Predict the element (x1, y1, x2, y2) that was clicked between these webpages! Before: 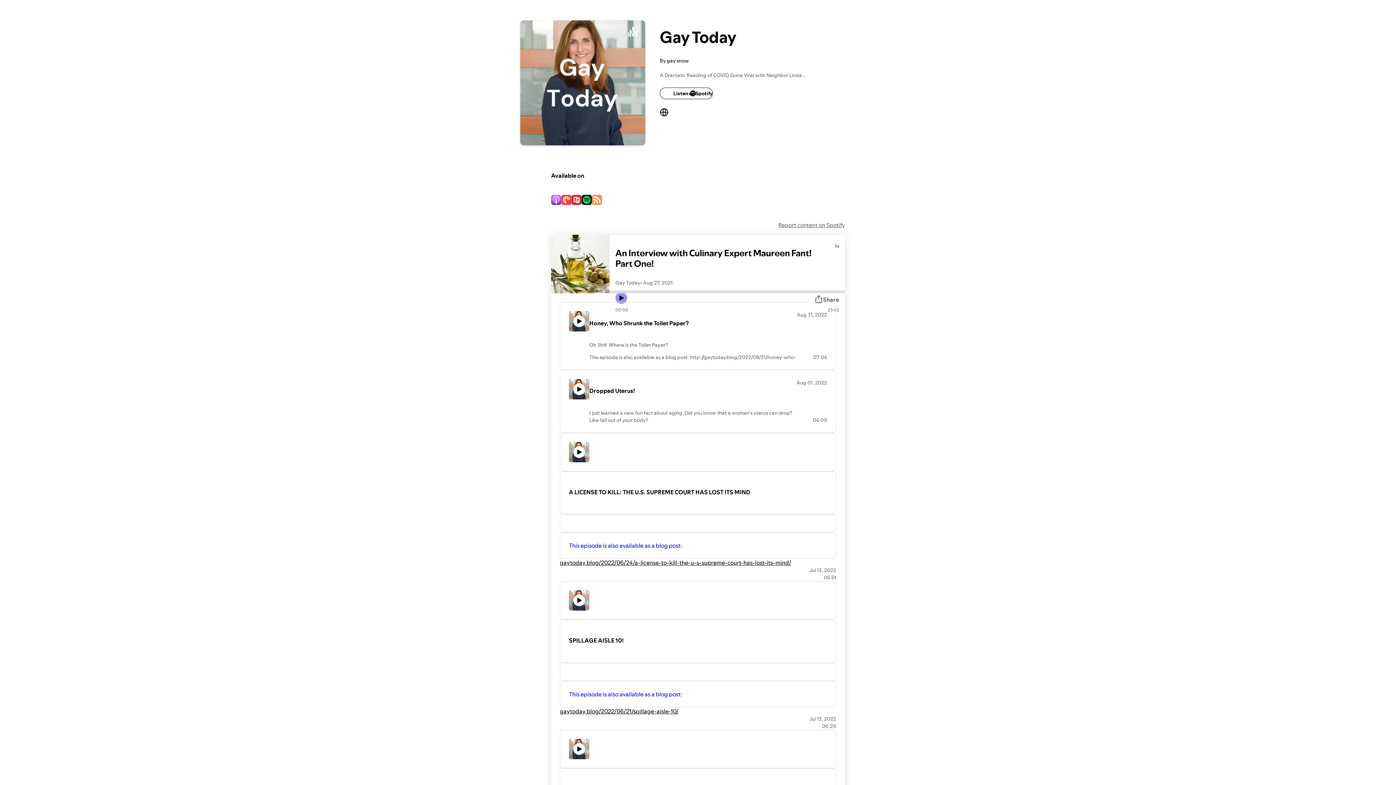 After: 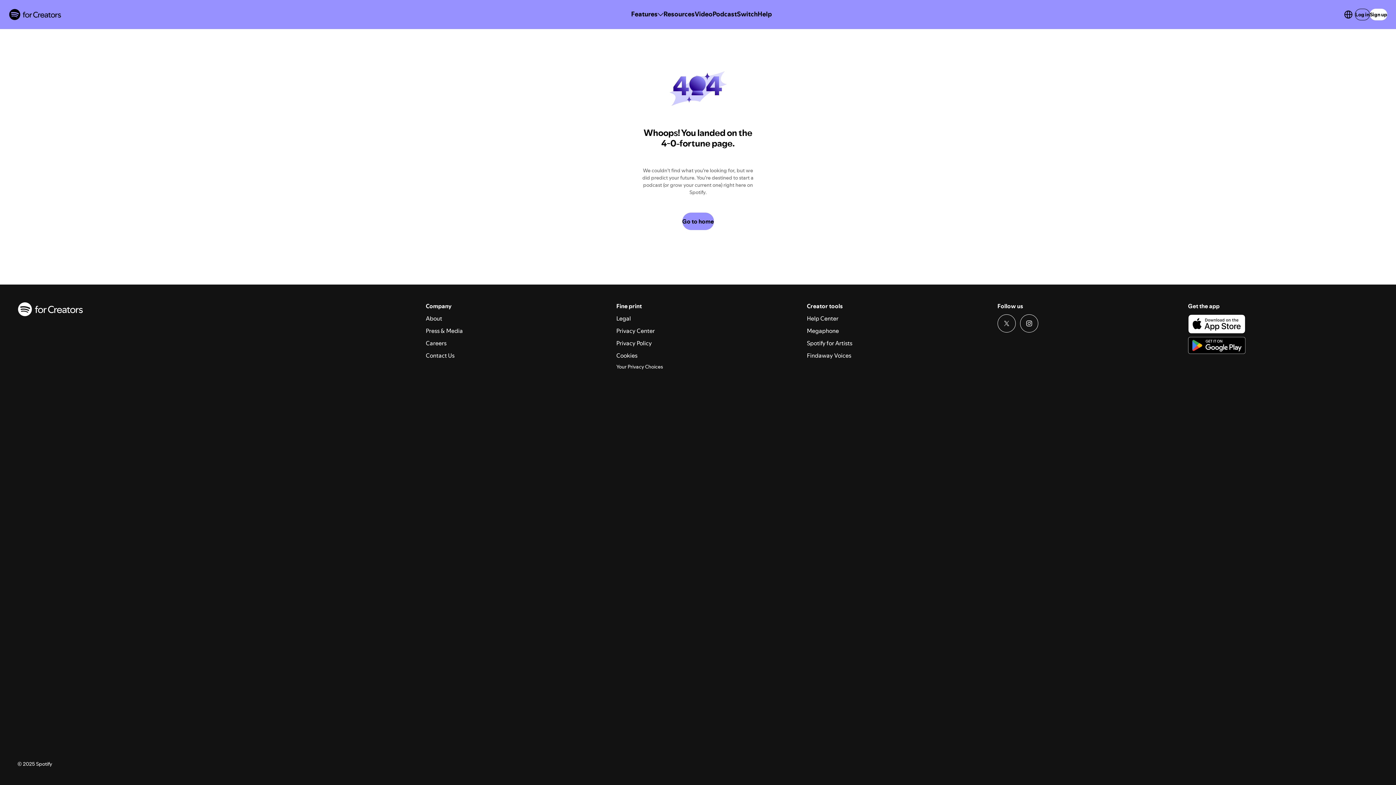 Action: label: Honey, Who Shrunk the Toilet Paper?

Oh Shit! Where is the Toilet Paper?

This episode is also available as a blog post: http://gaytoday.blog/2022/08/31/honey-who-shrunk-the-toilet-paper/

Aug 31, 2022
07:04 bbox: (560, 302, 836, 370)